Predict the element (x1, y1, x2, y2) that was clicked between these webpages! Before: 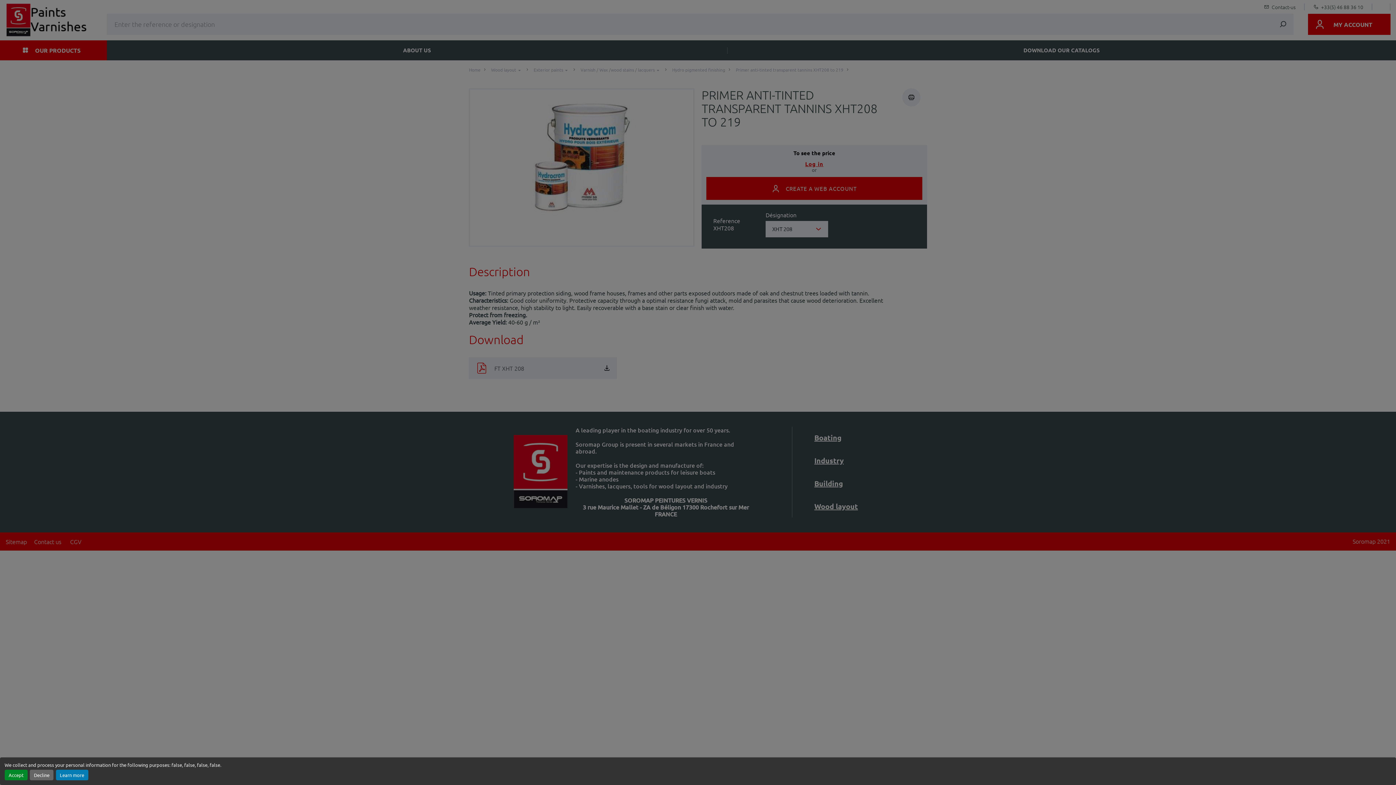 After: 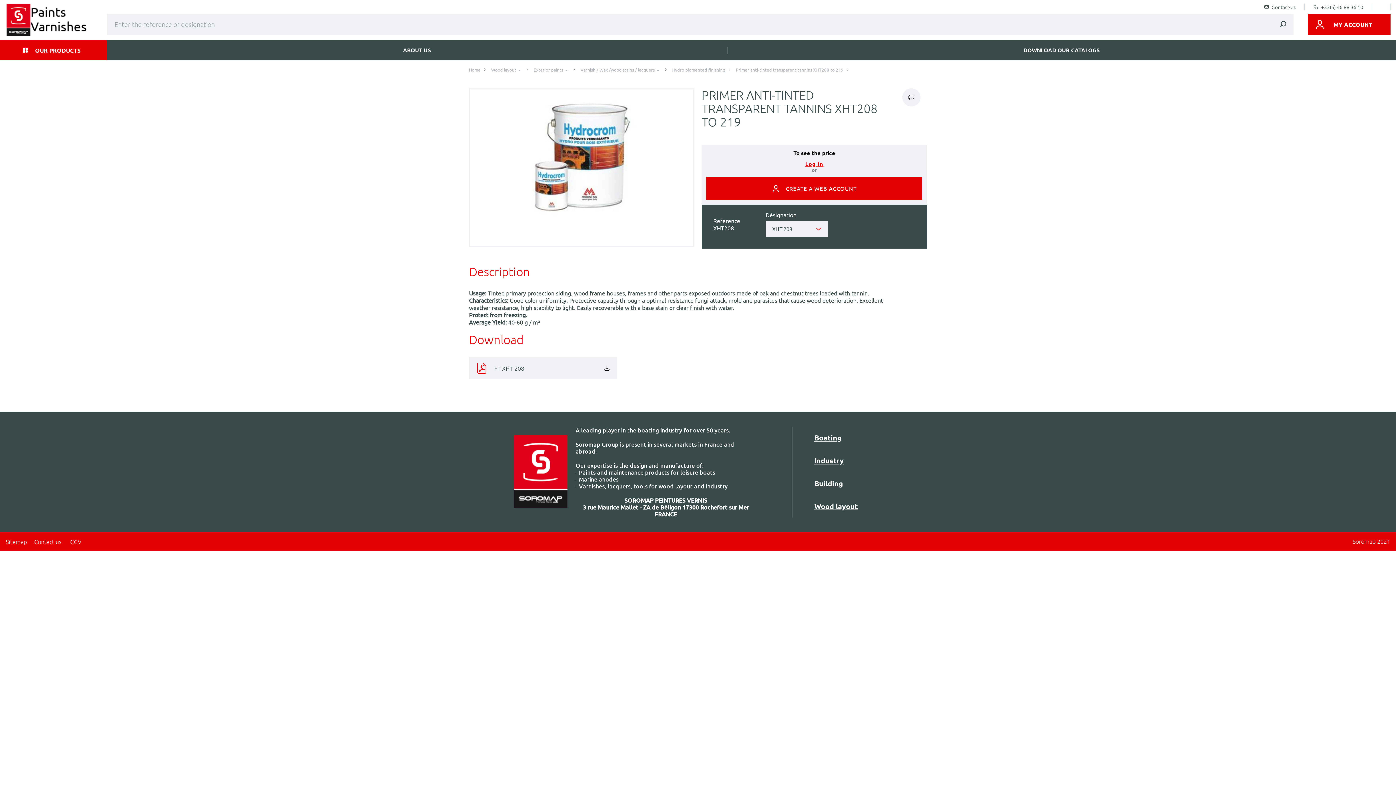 Action: label: Accept bbox: (4, 770, 27, 780)